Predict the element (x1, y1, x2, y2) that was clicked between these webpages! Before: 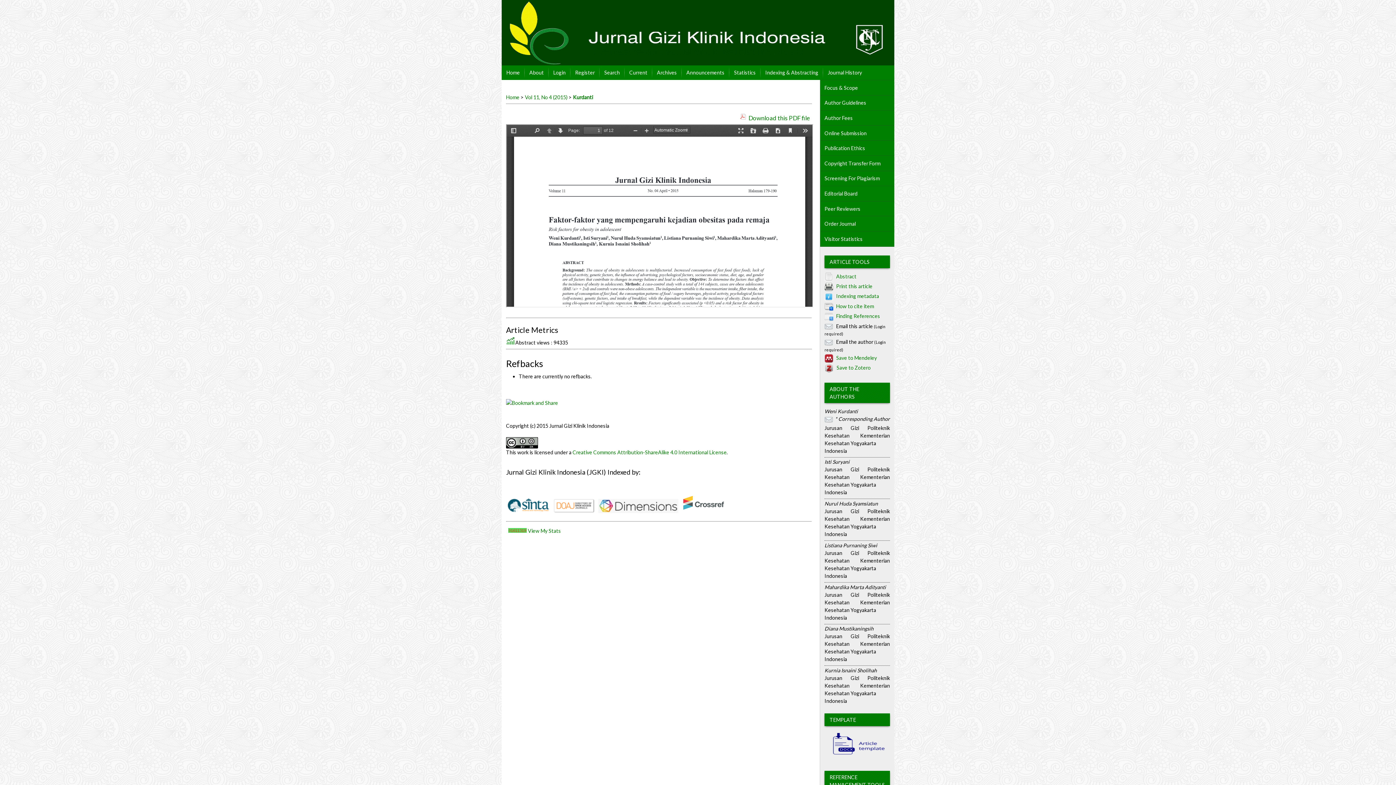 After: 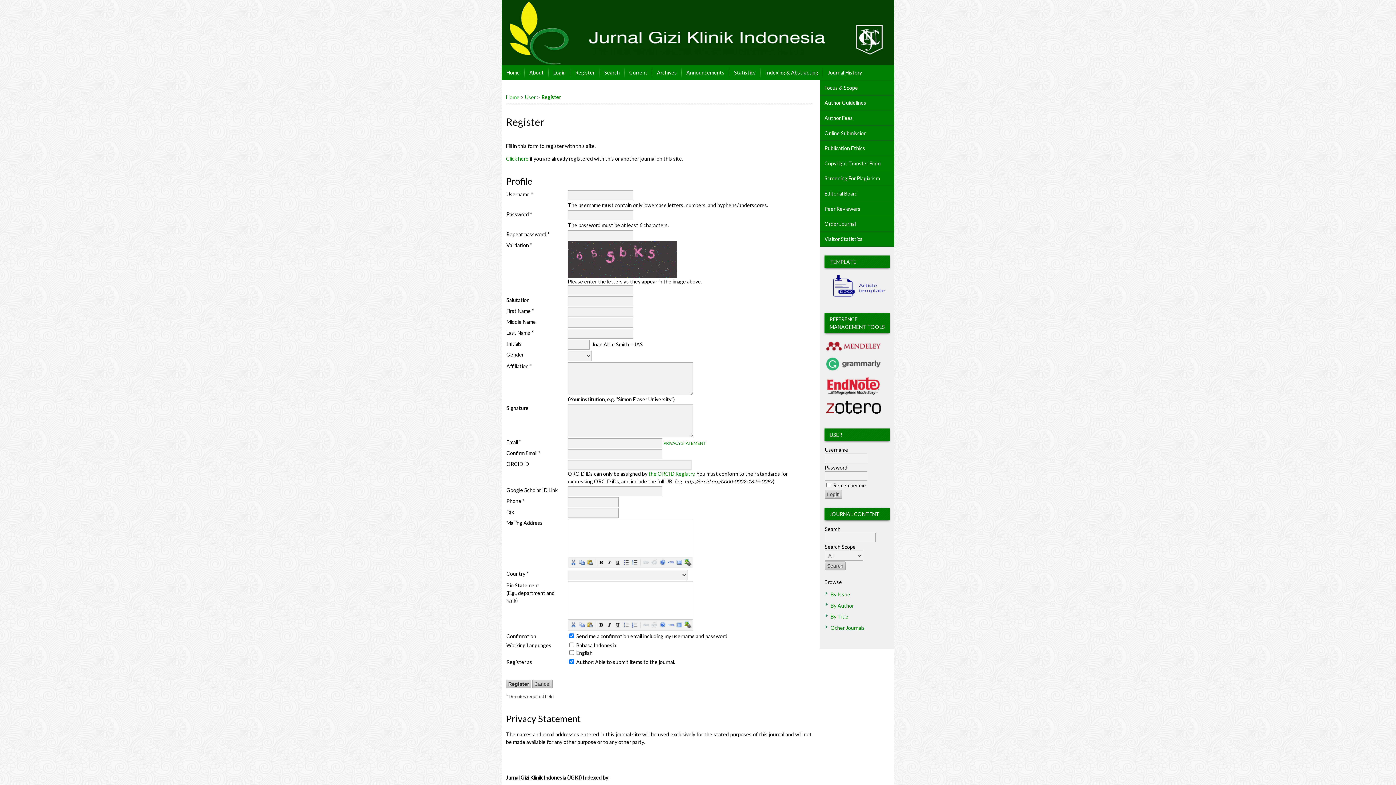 Action: label: Register bbox: (570, 65, 599, 80)